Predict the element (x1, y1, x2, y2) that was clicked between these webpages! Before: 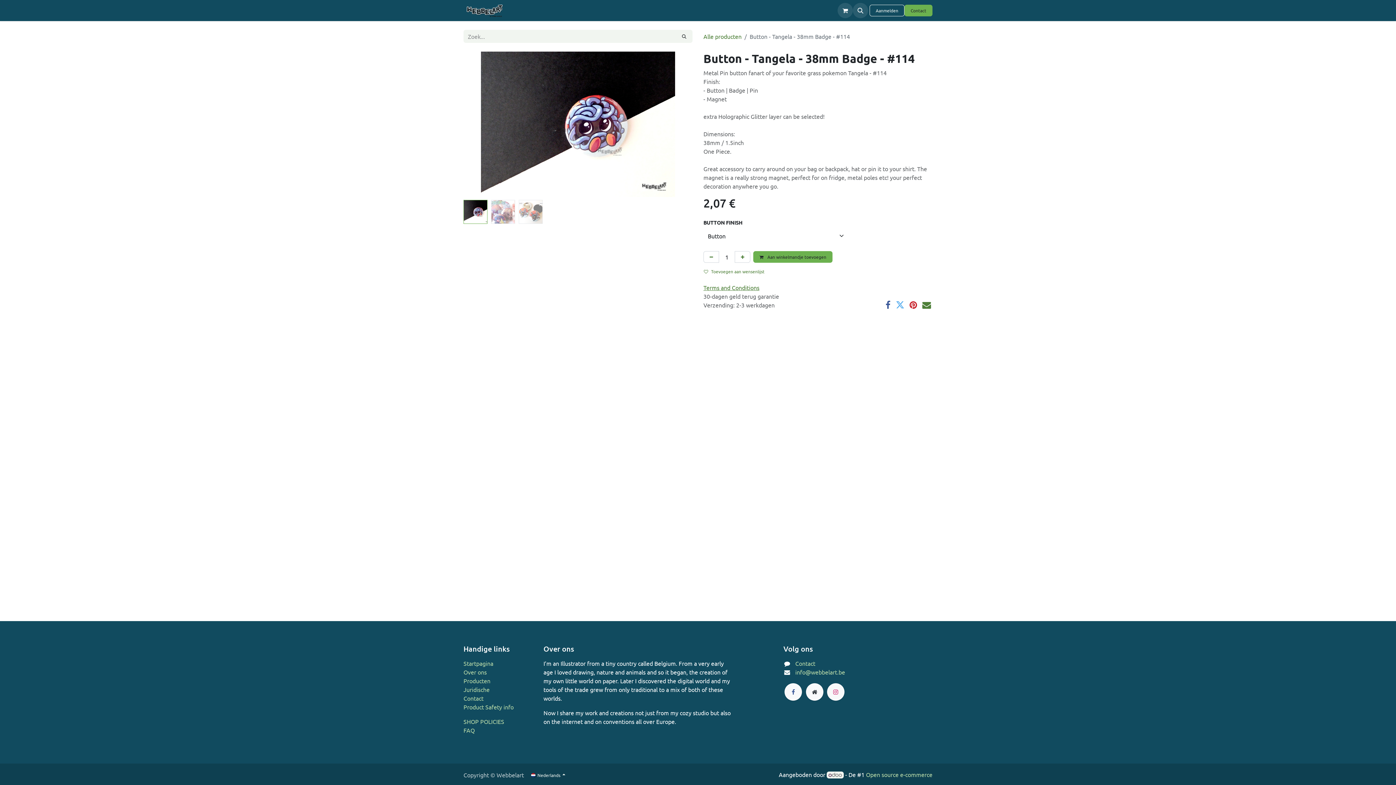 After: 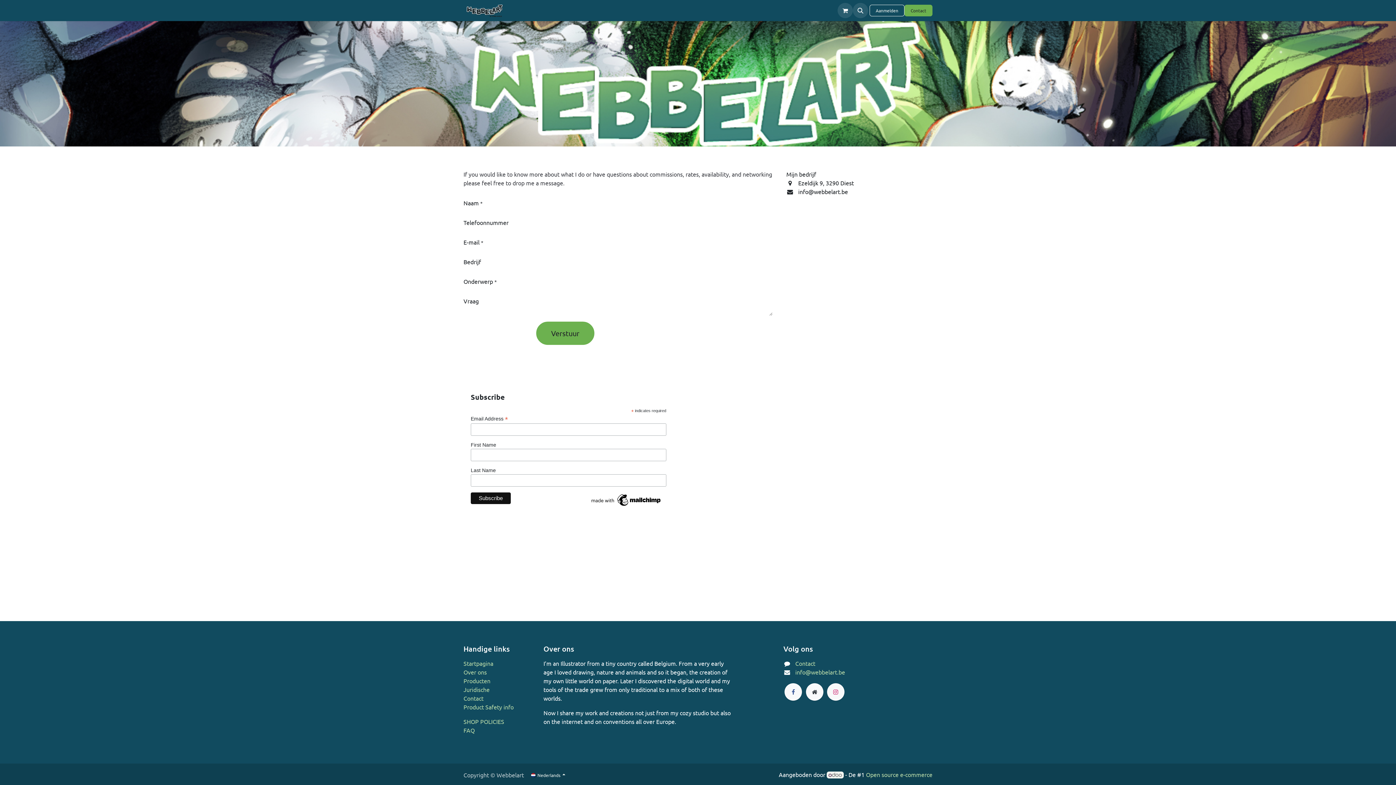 Action: label: Contact bbox: (583, 3, 609, 17)